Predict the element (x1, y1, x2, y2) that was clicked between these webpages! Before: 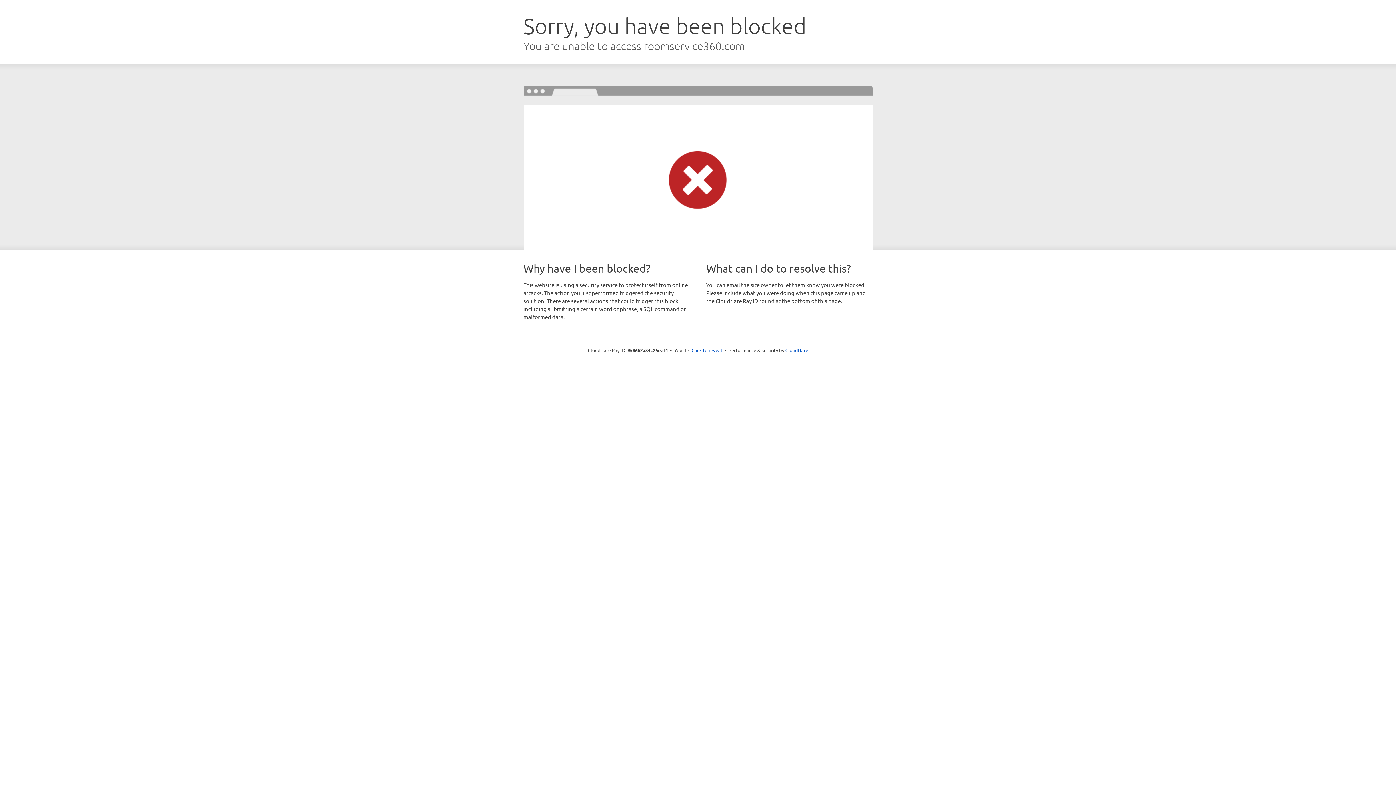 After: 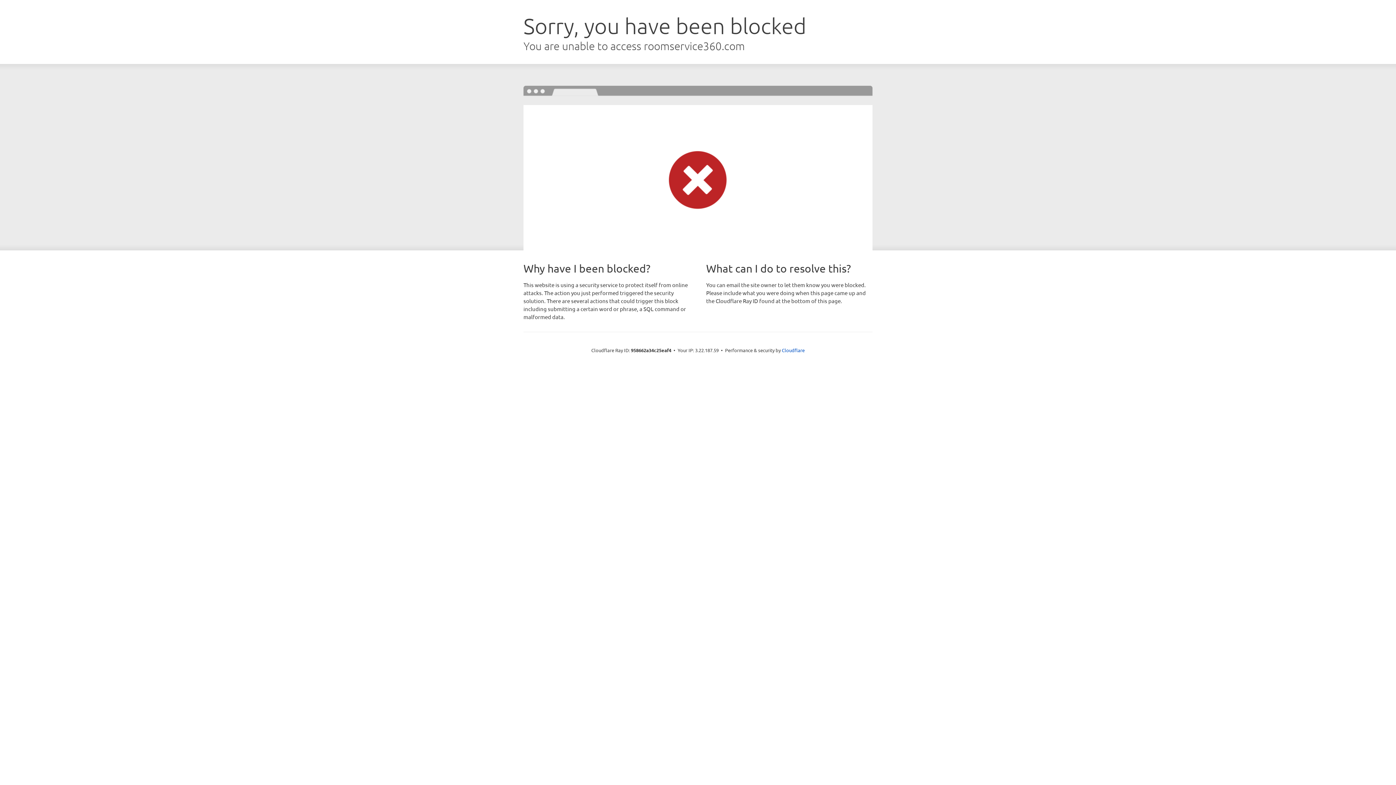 Action: bbox: (691, 346, 722, 353) label: Click to reveal